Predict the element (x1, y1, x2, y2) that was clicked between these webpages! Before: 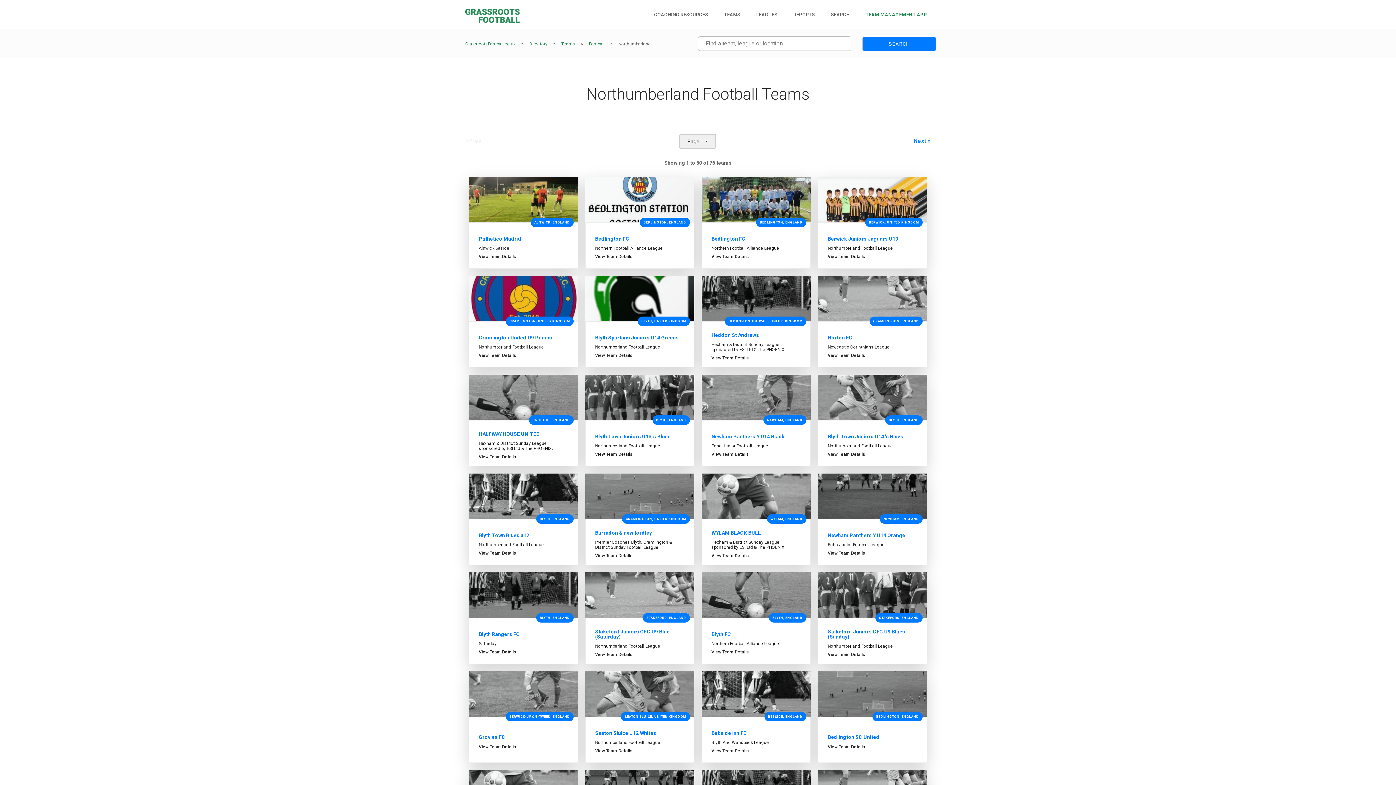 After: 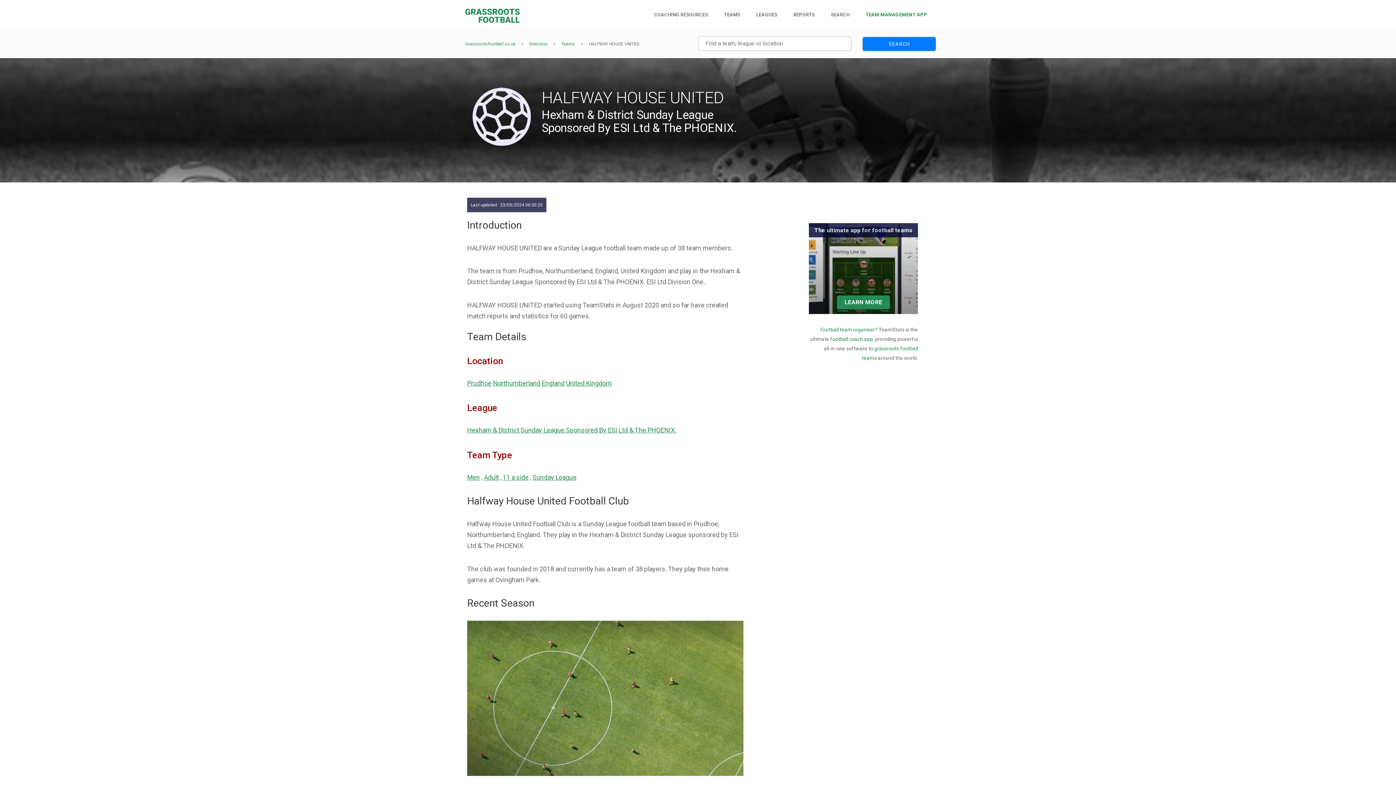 Action: label: HALFWAY HOUSE UNITED bbox: (478, 431, 540, 437)